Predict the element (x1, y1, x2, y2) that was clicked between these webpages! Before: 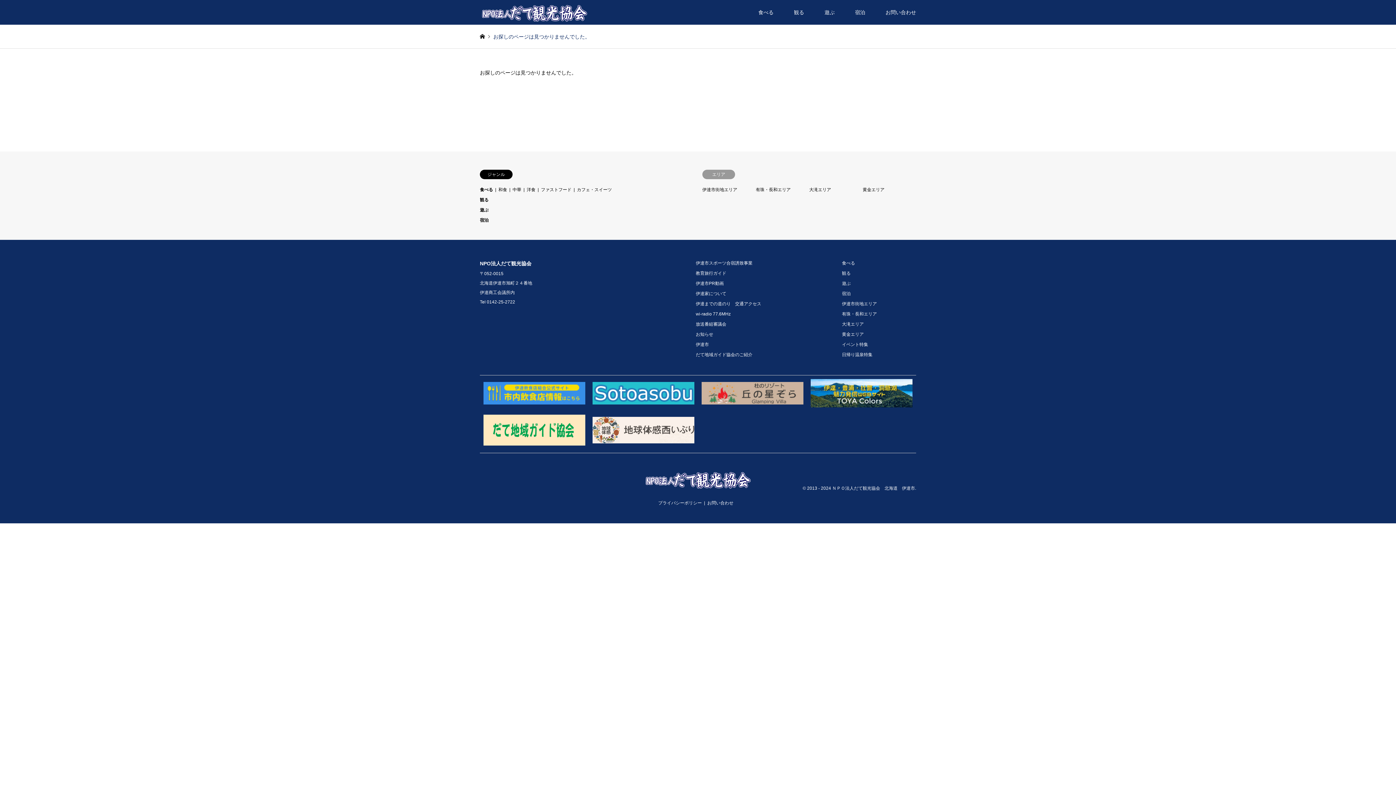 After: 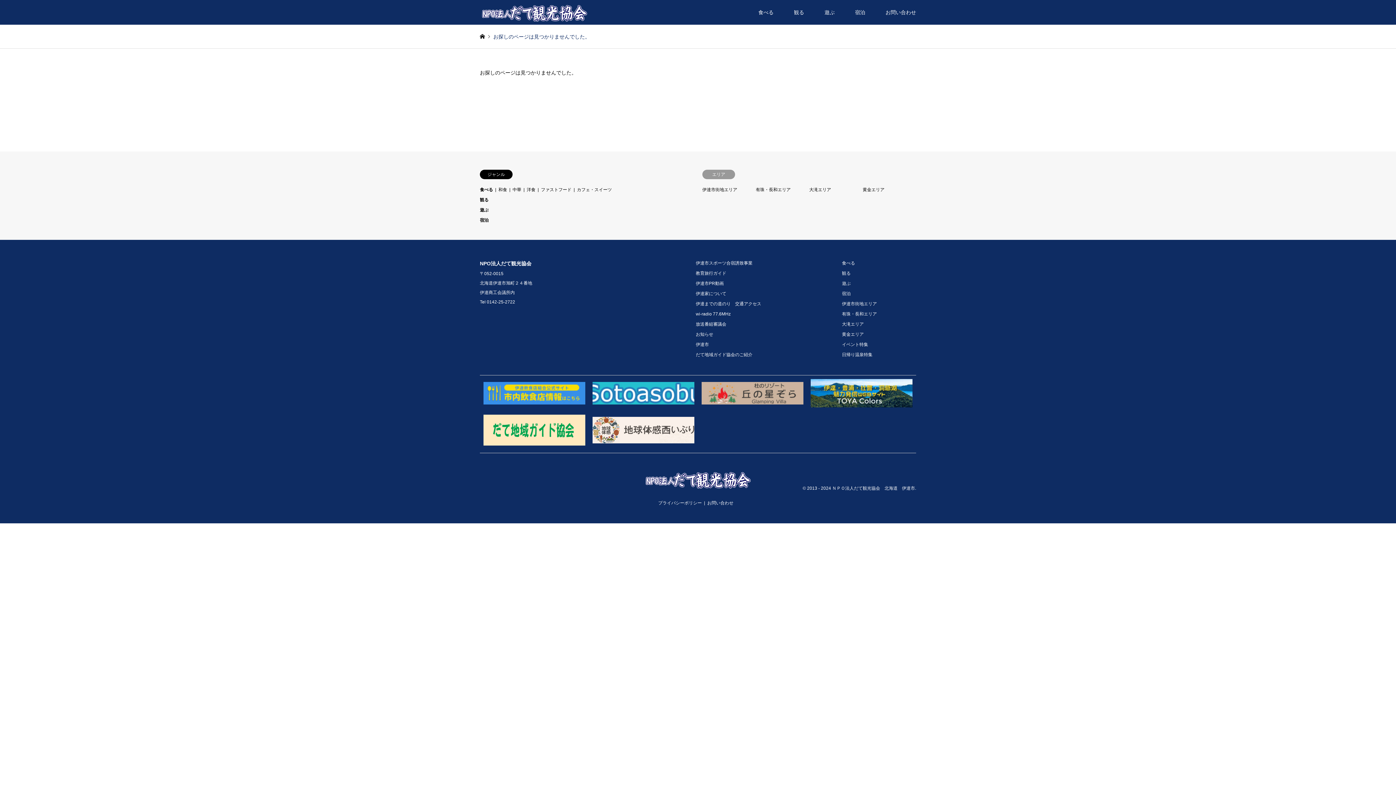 Action: bbox: (592, 382, 694, 404)